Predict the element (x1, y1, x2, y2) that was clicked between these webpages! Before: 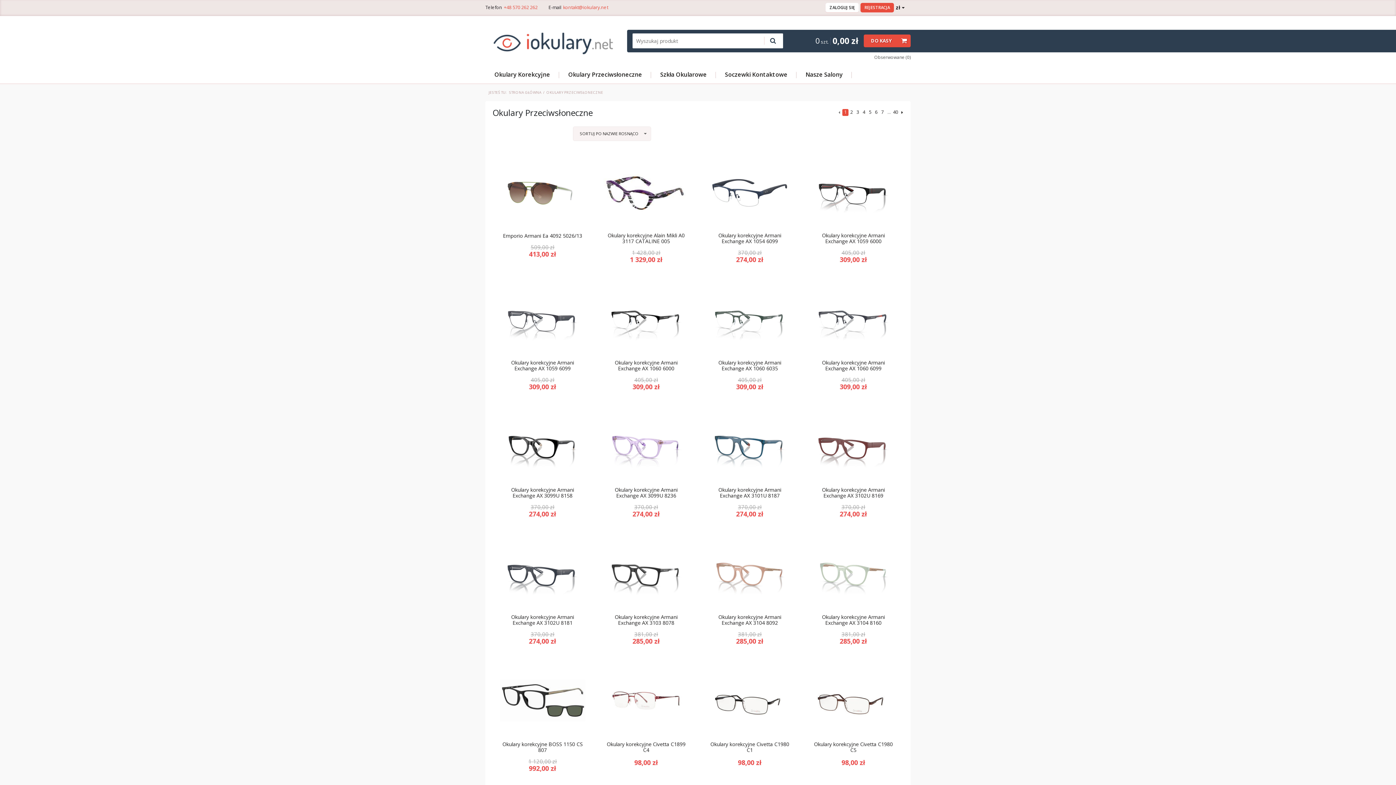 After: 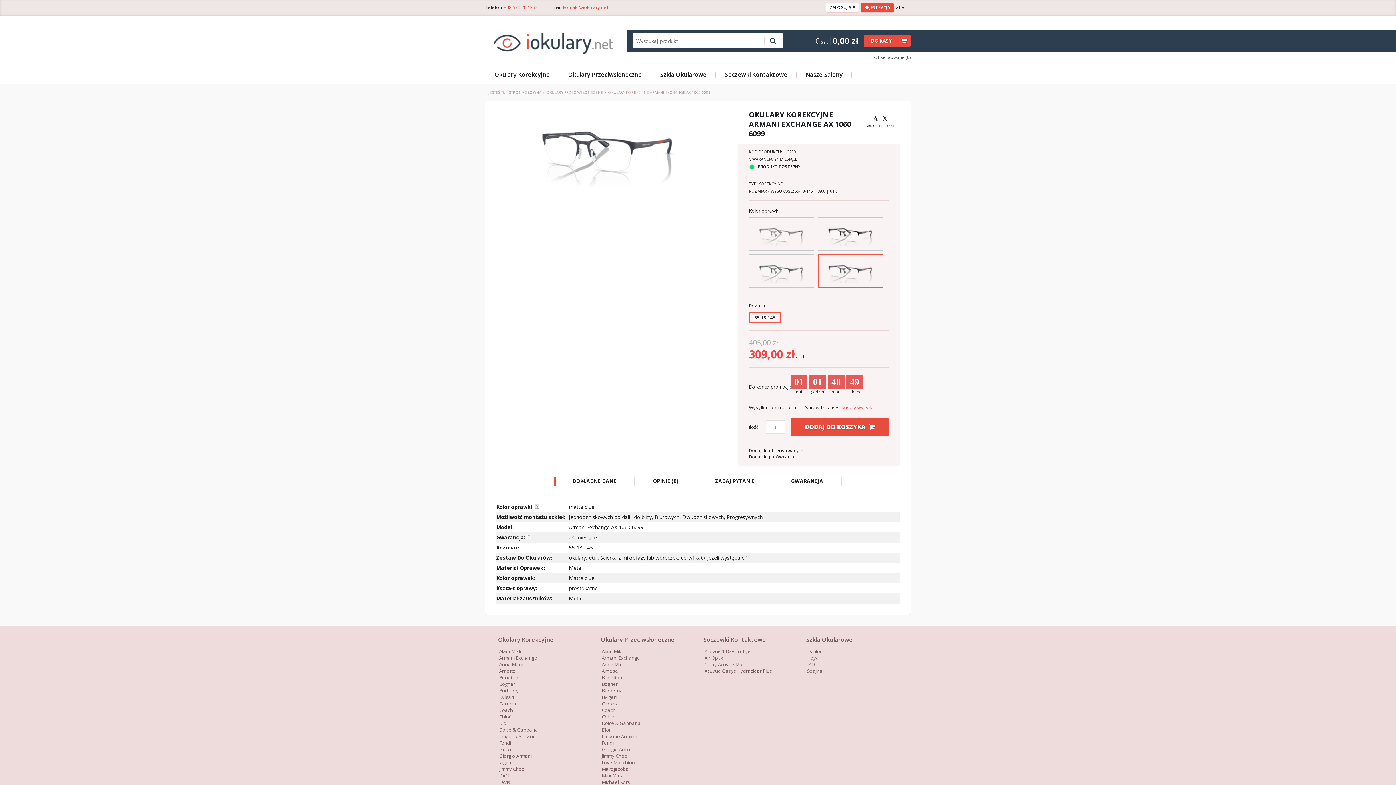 Action: bbox: (810, 283, 896, 356)